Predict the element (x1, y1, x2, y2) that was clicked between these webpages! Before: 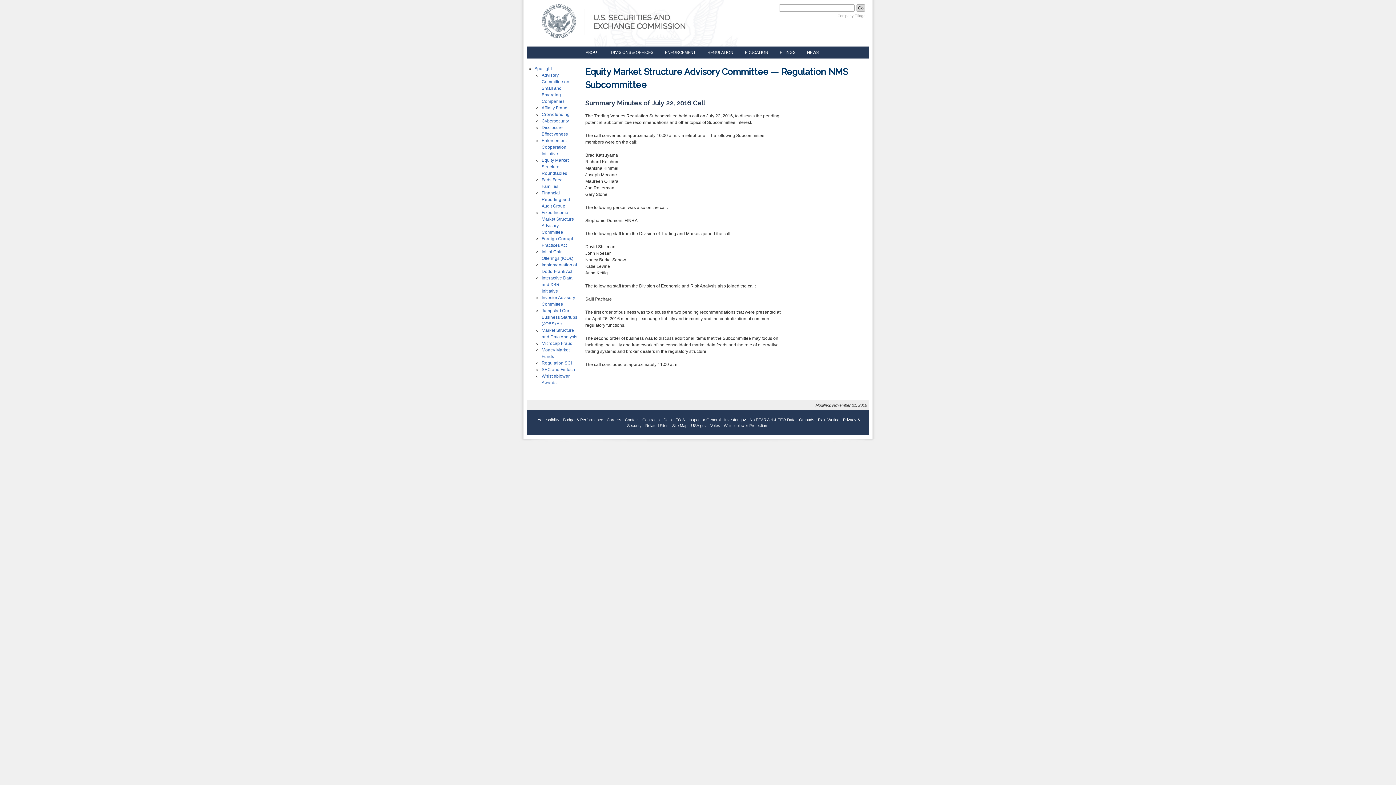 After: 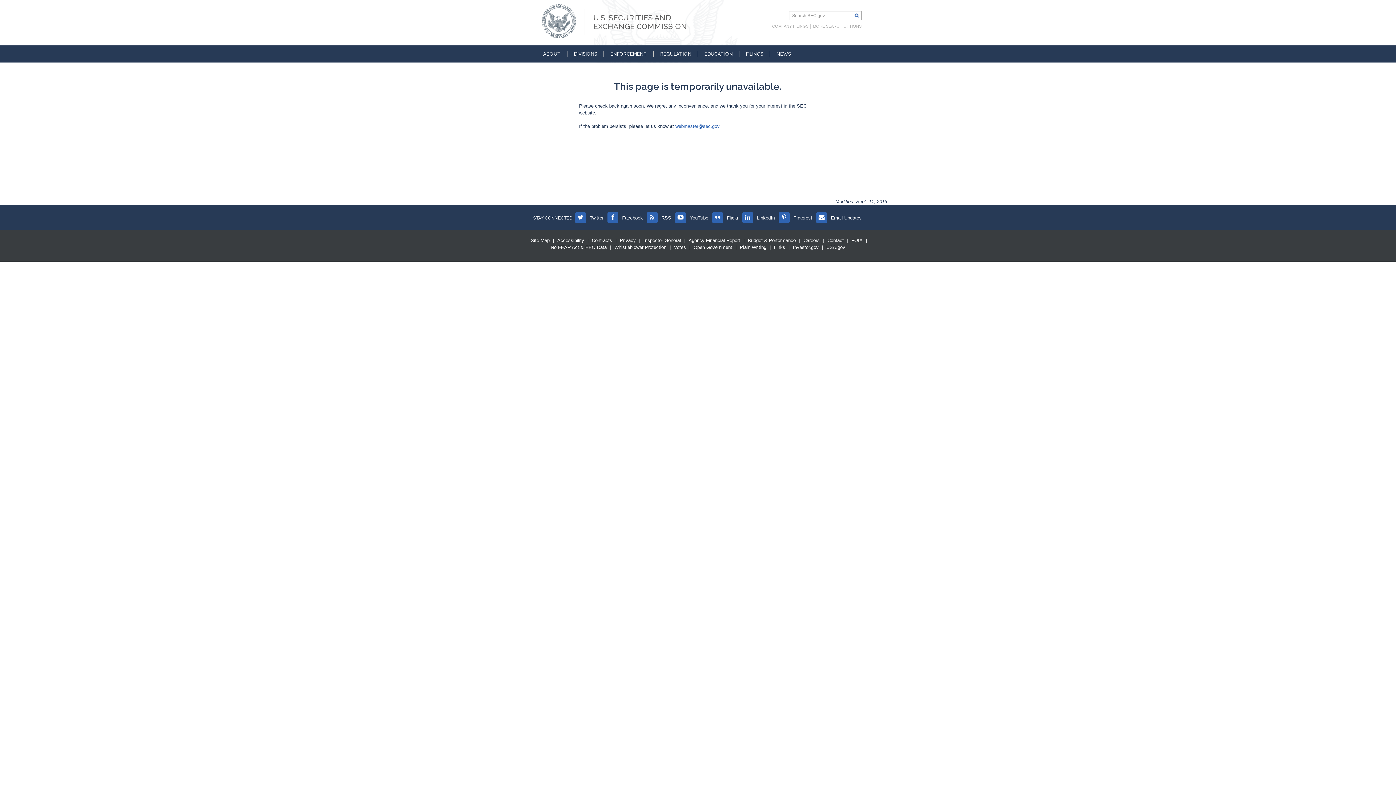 Action: bbox: (541, 112, 569, 117) label: Crowdfunding